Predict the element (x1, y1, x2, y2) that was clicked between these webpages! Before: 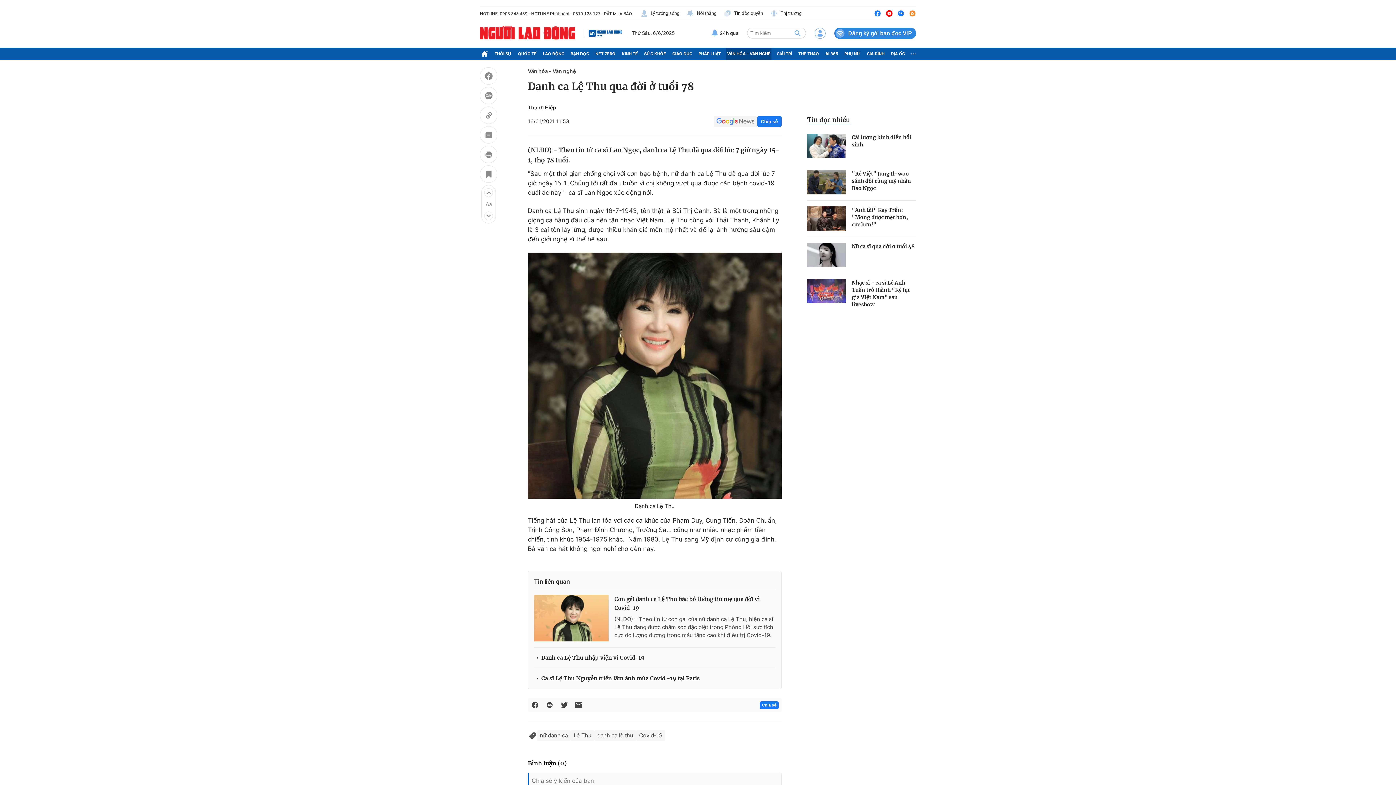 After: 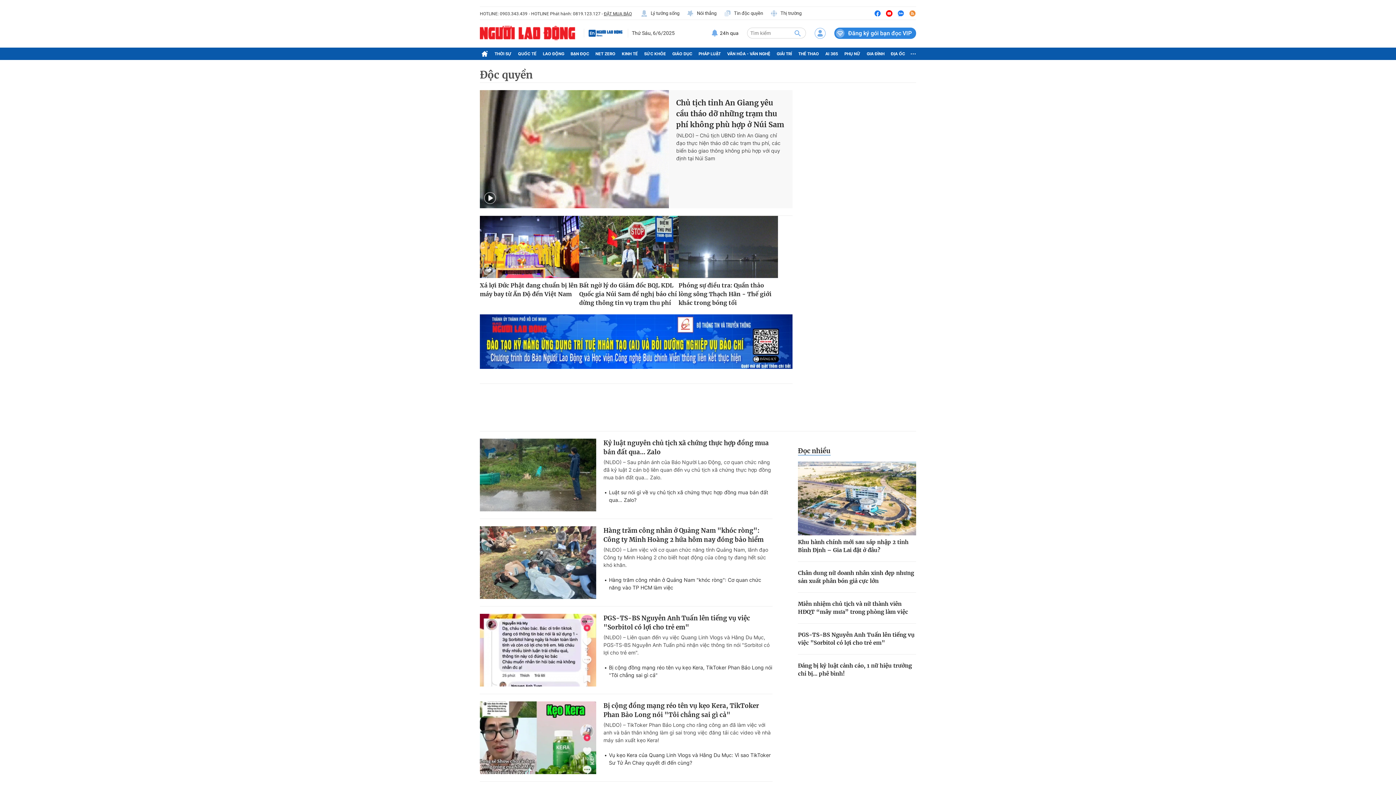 Action: label: Tin độc quyền bbox: (724, 9, 763, 16)